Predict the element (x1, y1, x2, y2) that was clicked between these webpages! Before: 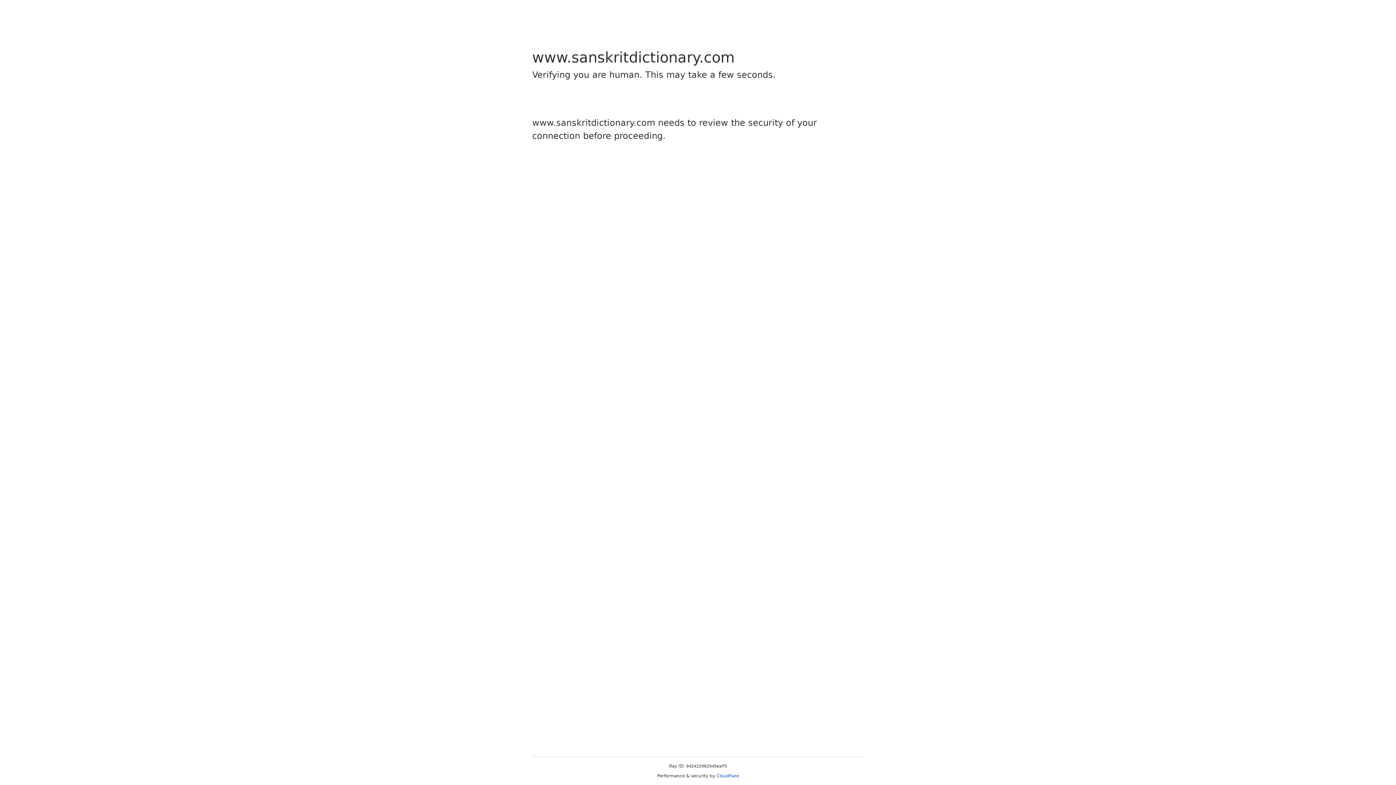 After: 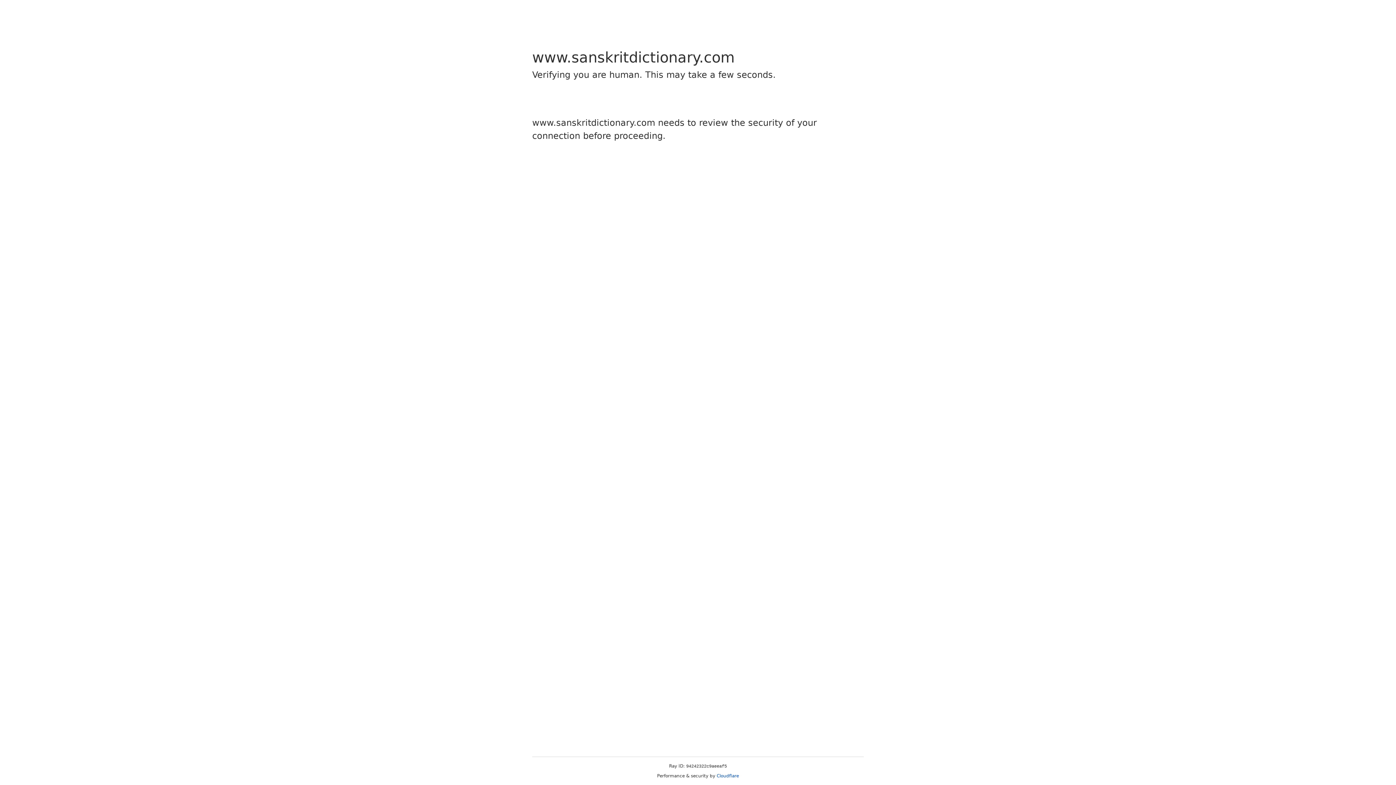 Action: bbox: (716, 773, 739, 778) label: Cloudflare